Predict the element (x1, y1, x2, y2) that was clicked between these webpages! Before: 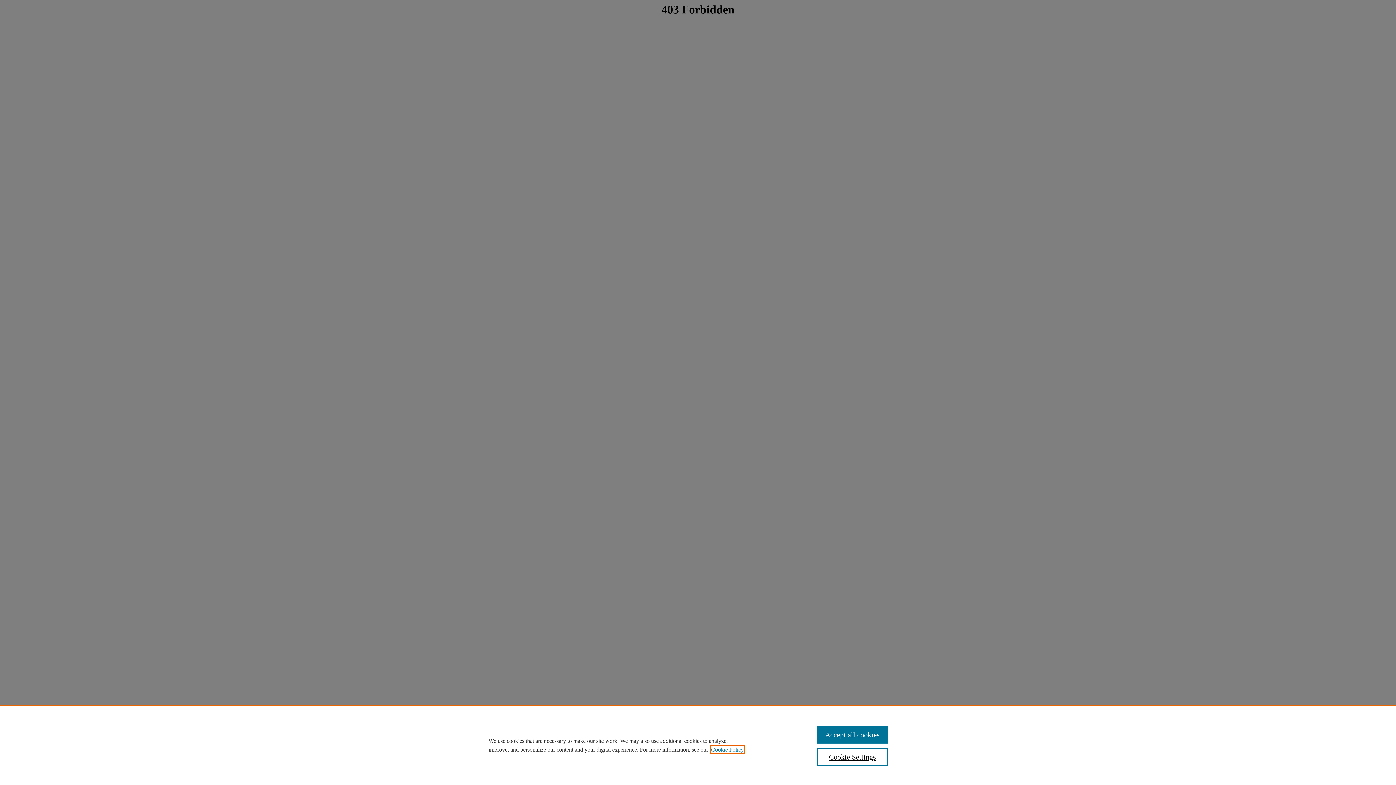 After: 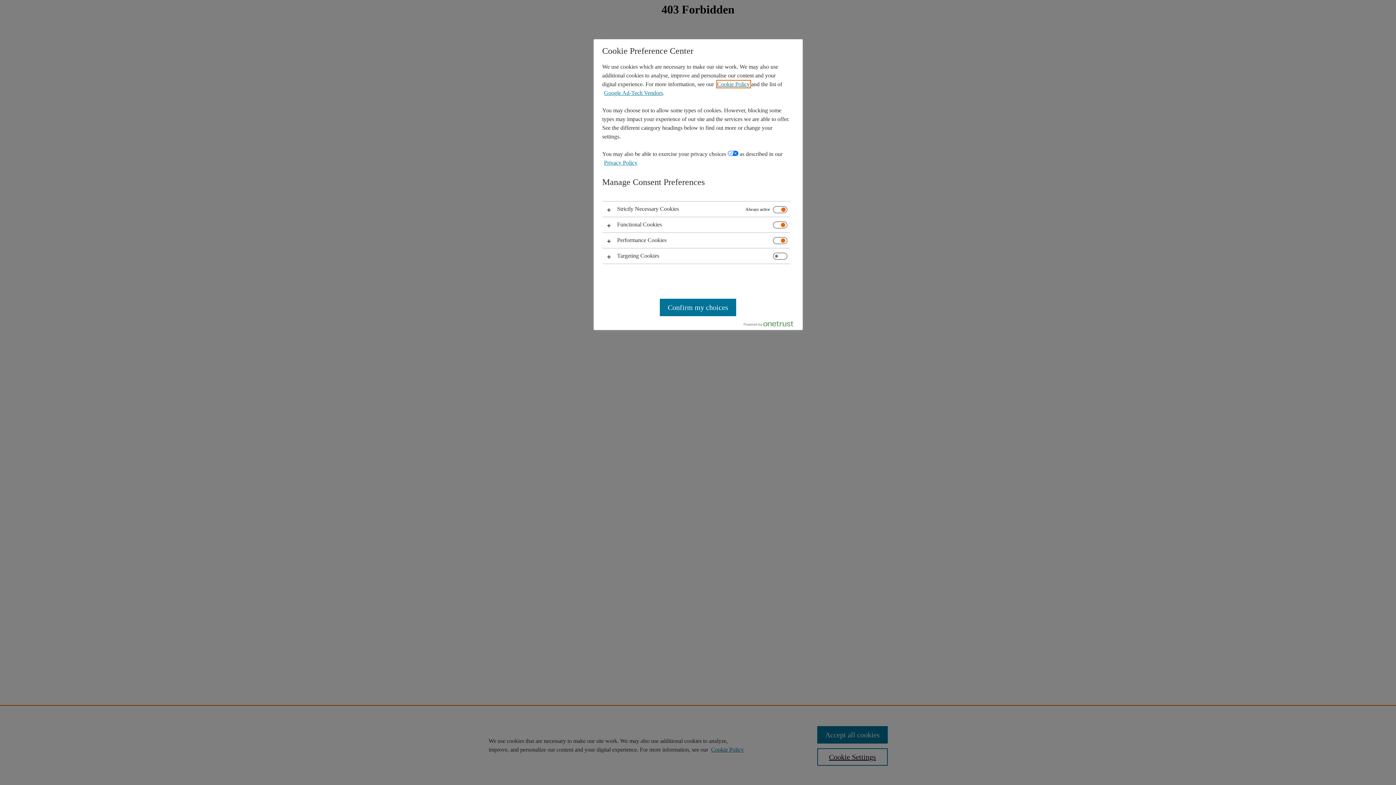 Action: label: Cookie Settings bbox: (817, 748, 887, 766)